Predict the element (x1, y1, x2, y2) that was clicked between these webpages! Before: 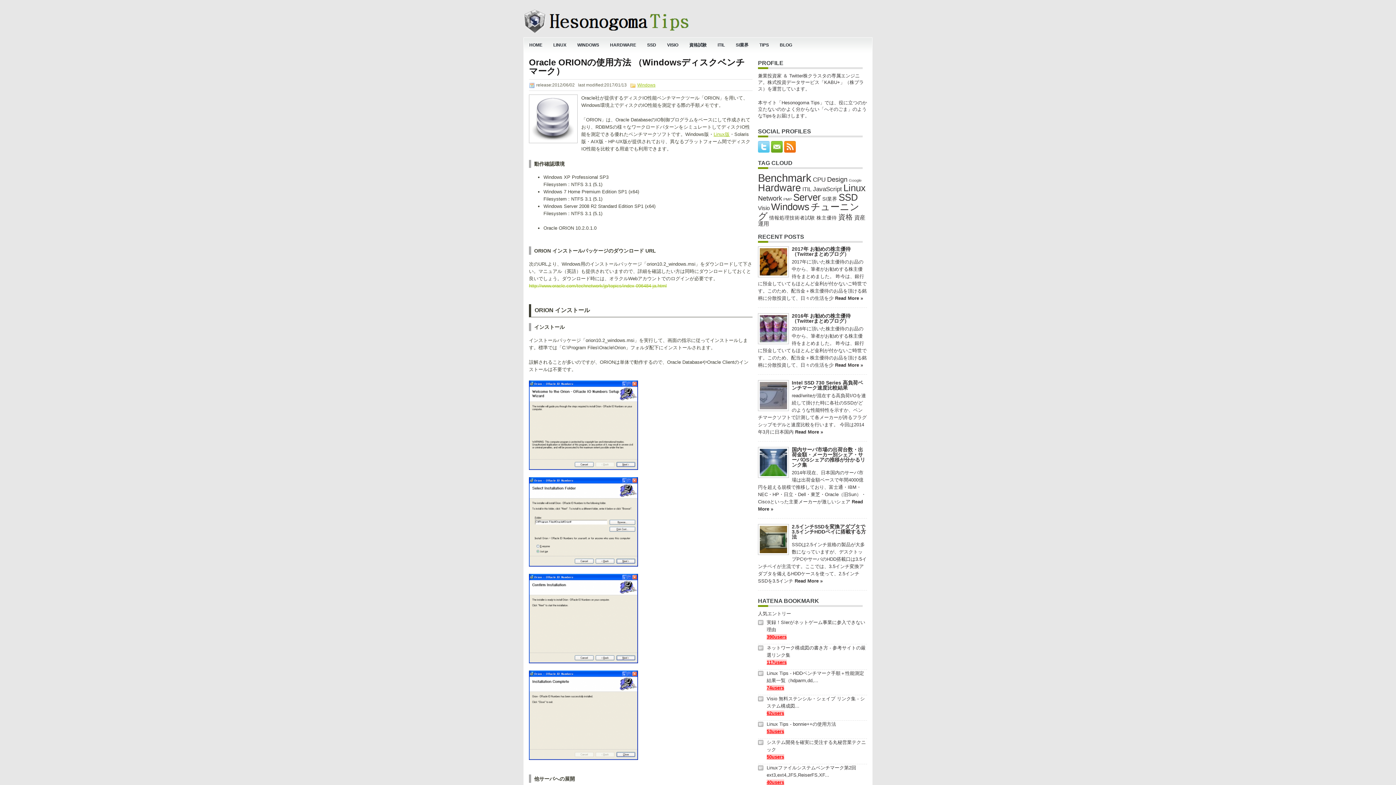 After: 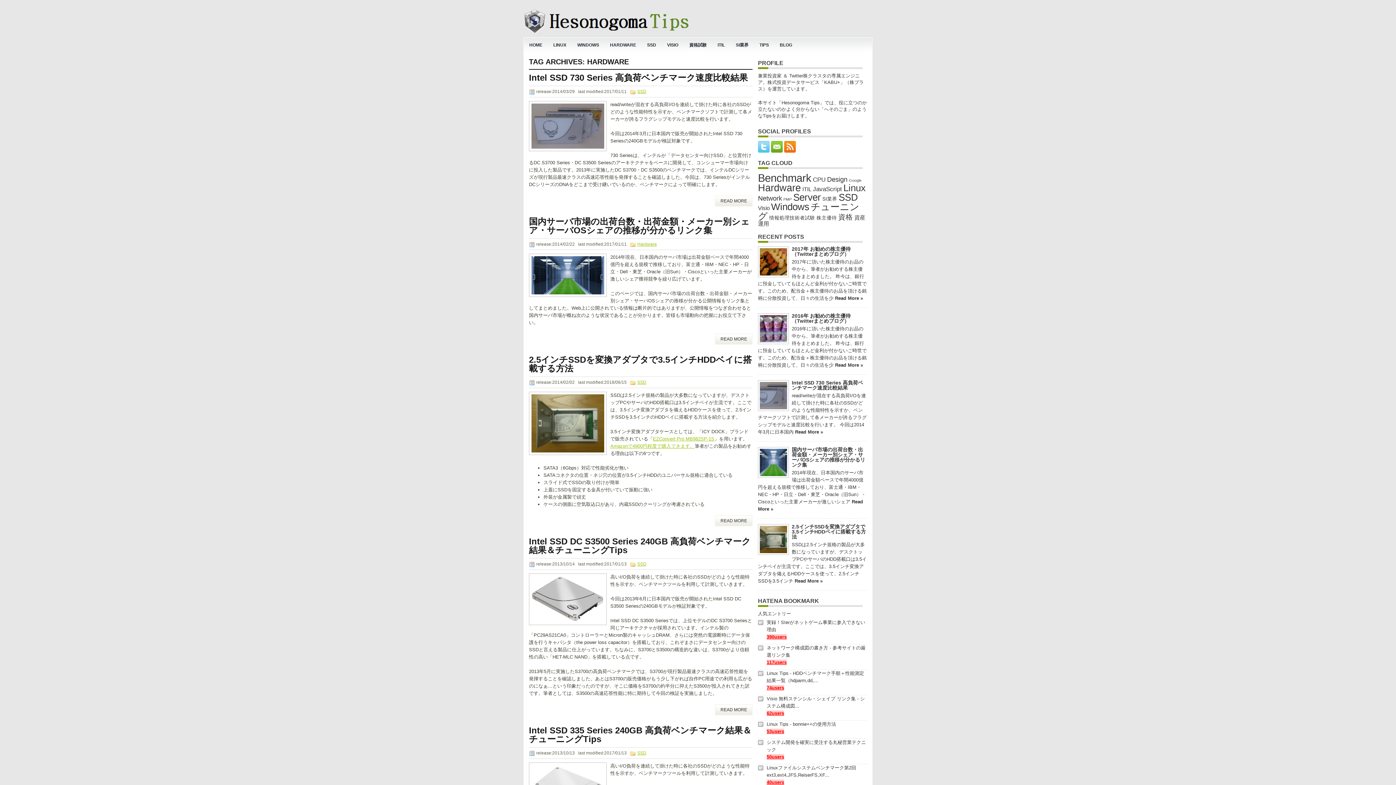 Action: label: Hardware bbox: (758, 182, 801, 193)